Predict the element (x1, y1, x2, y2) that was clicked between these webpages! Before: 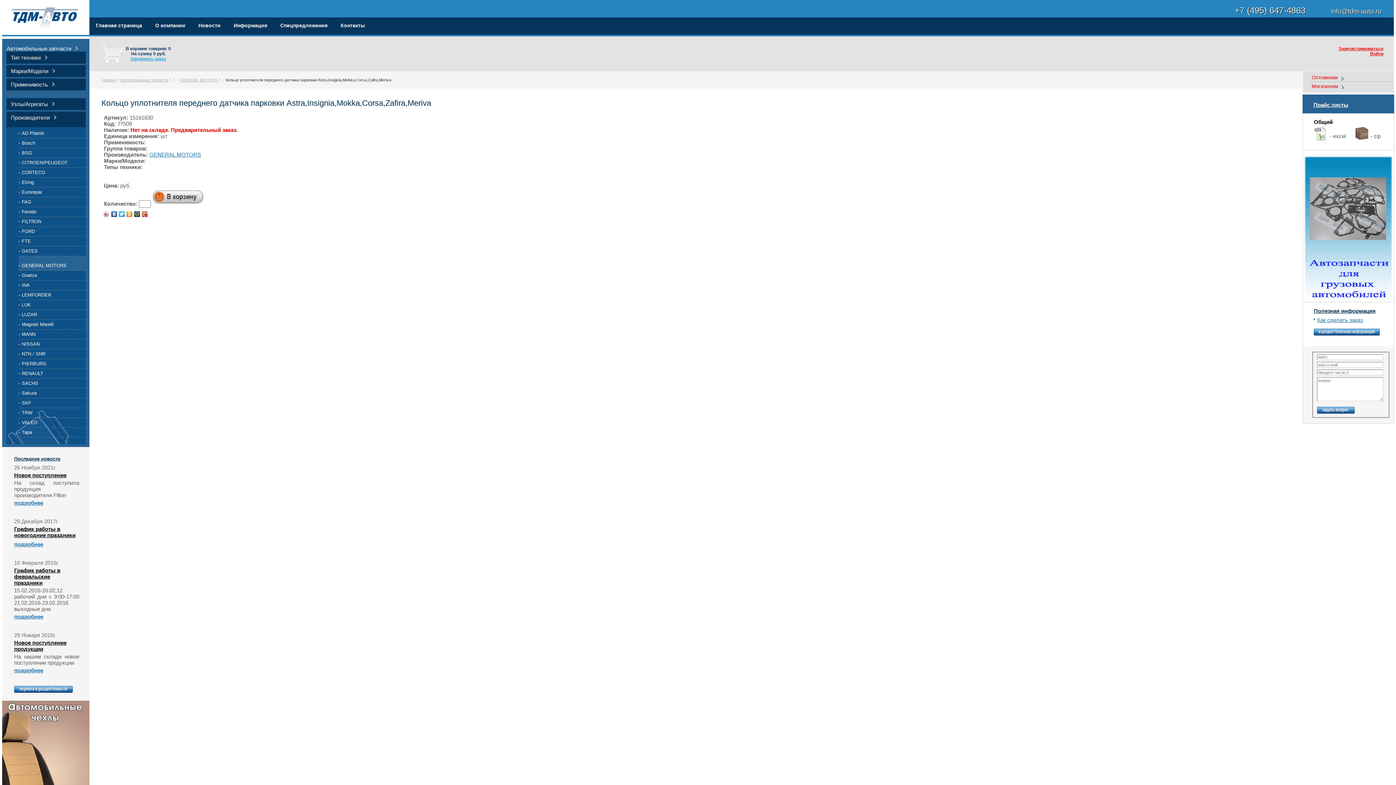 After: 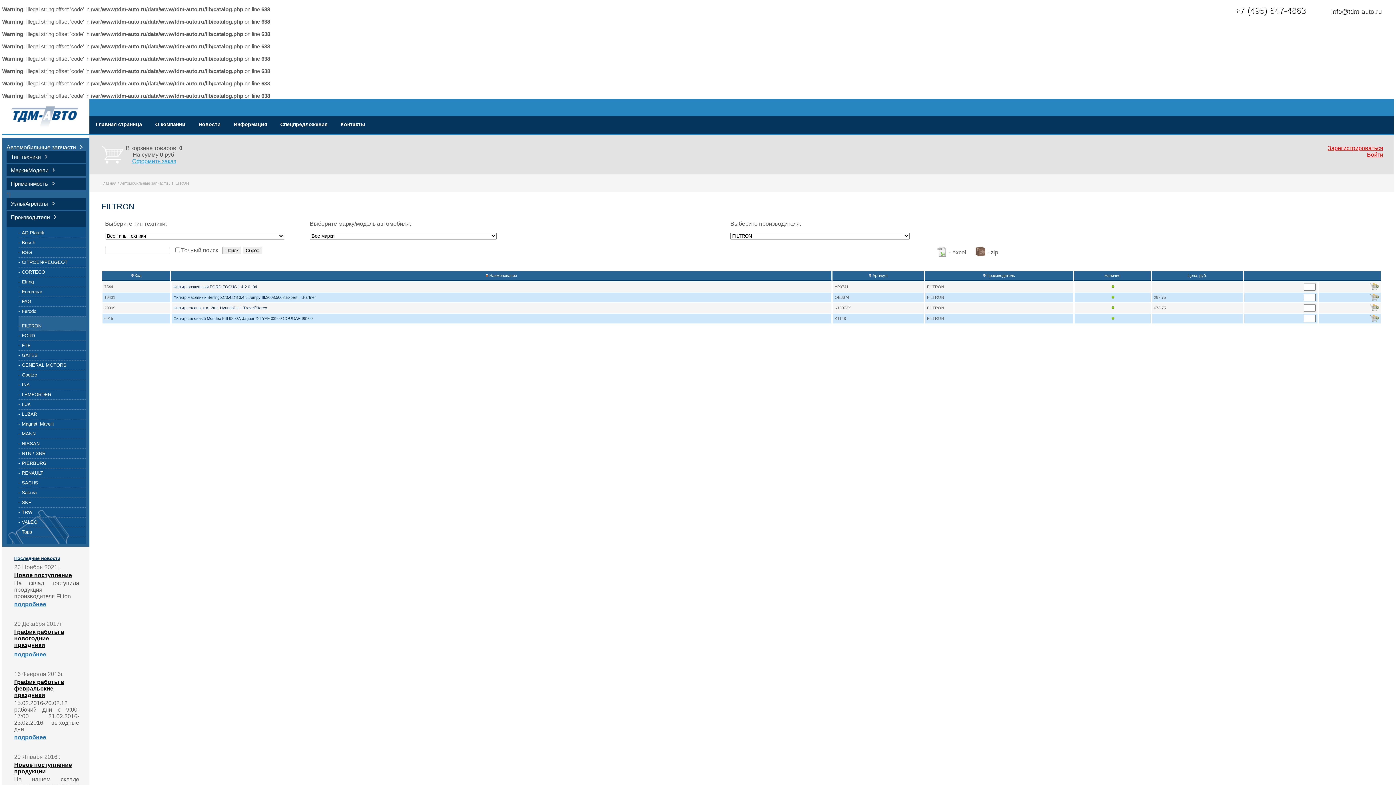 Action: bbox: (18, 218, 41, 224) label: FILTRON